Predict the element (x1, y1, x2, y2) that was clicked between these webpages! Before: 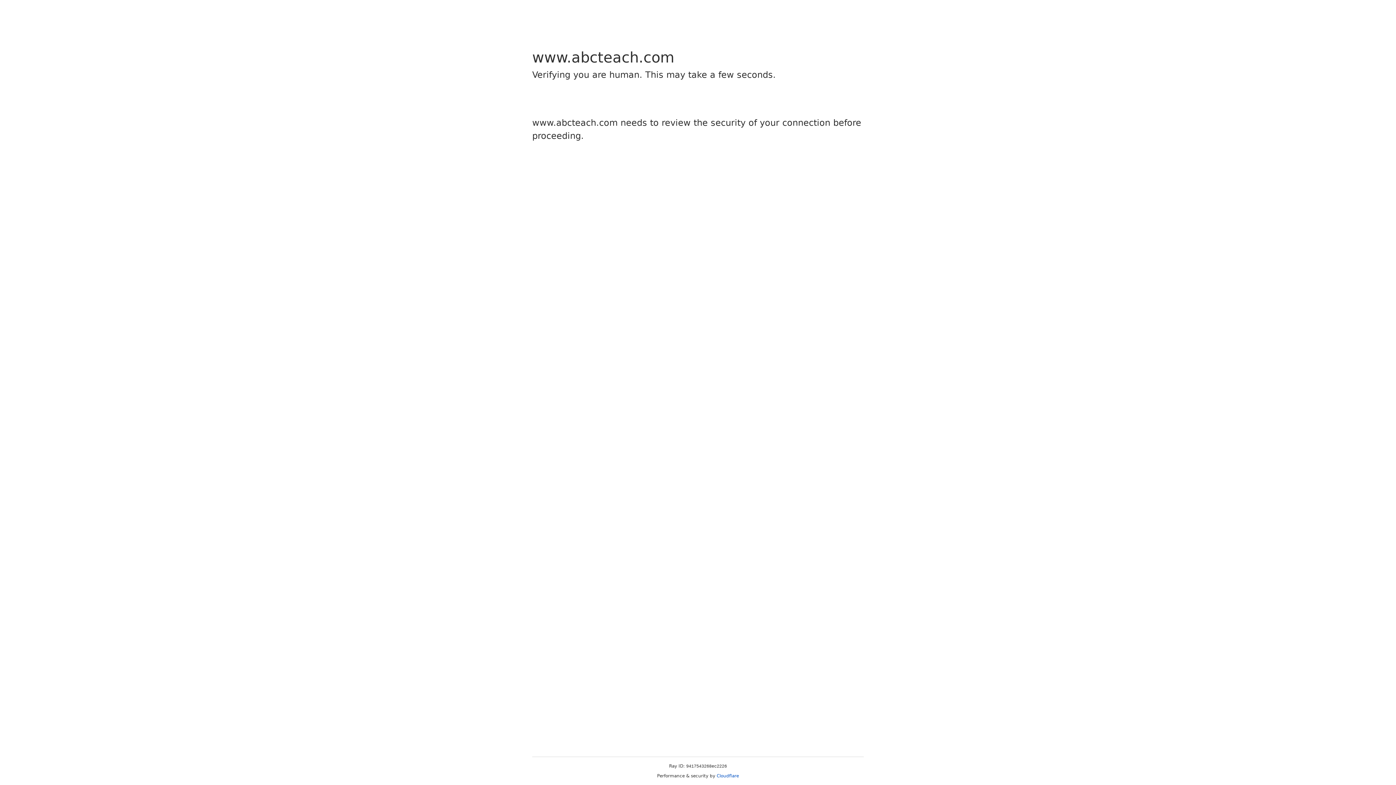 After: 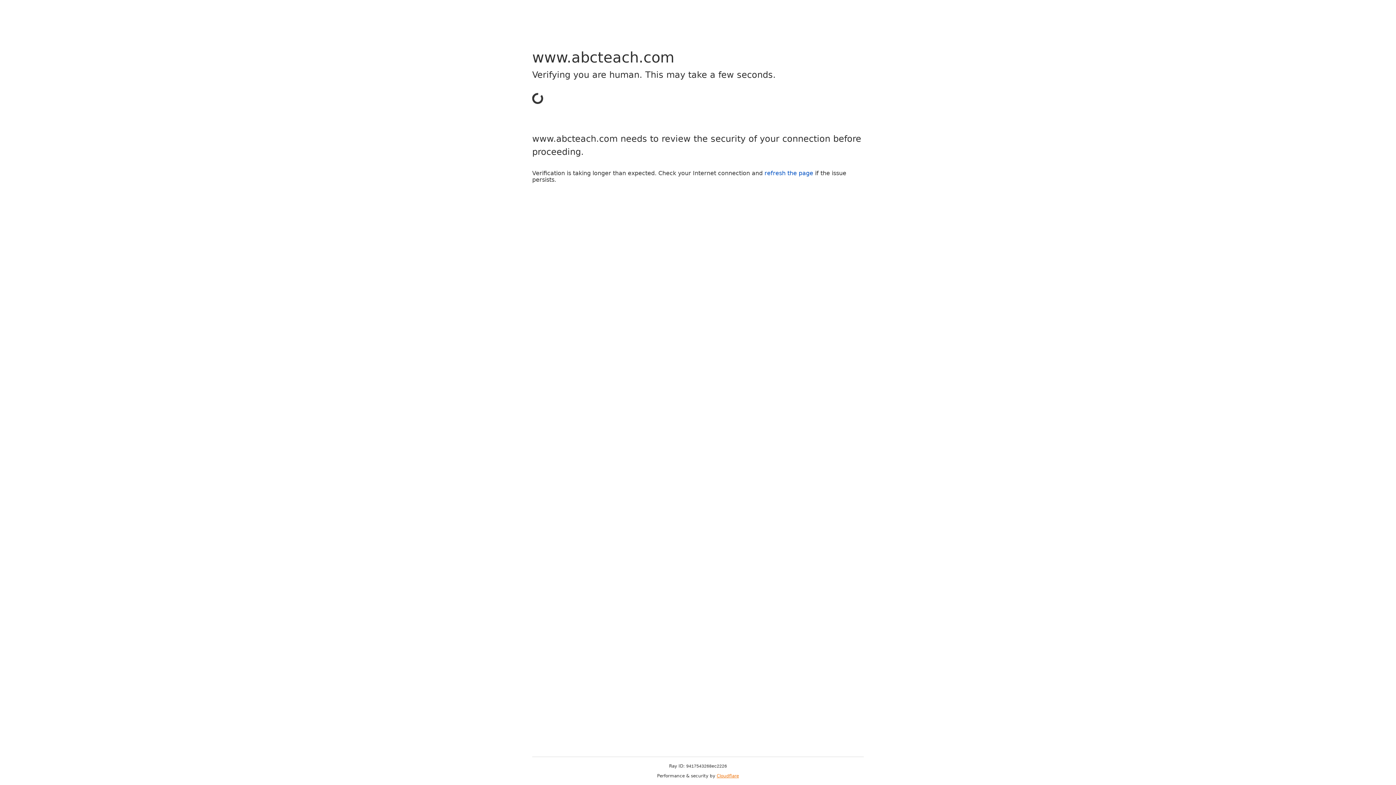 Action: bbox: (716, 773, 739, 778) label: Cloudflare